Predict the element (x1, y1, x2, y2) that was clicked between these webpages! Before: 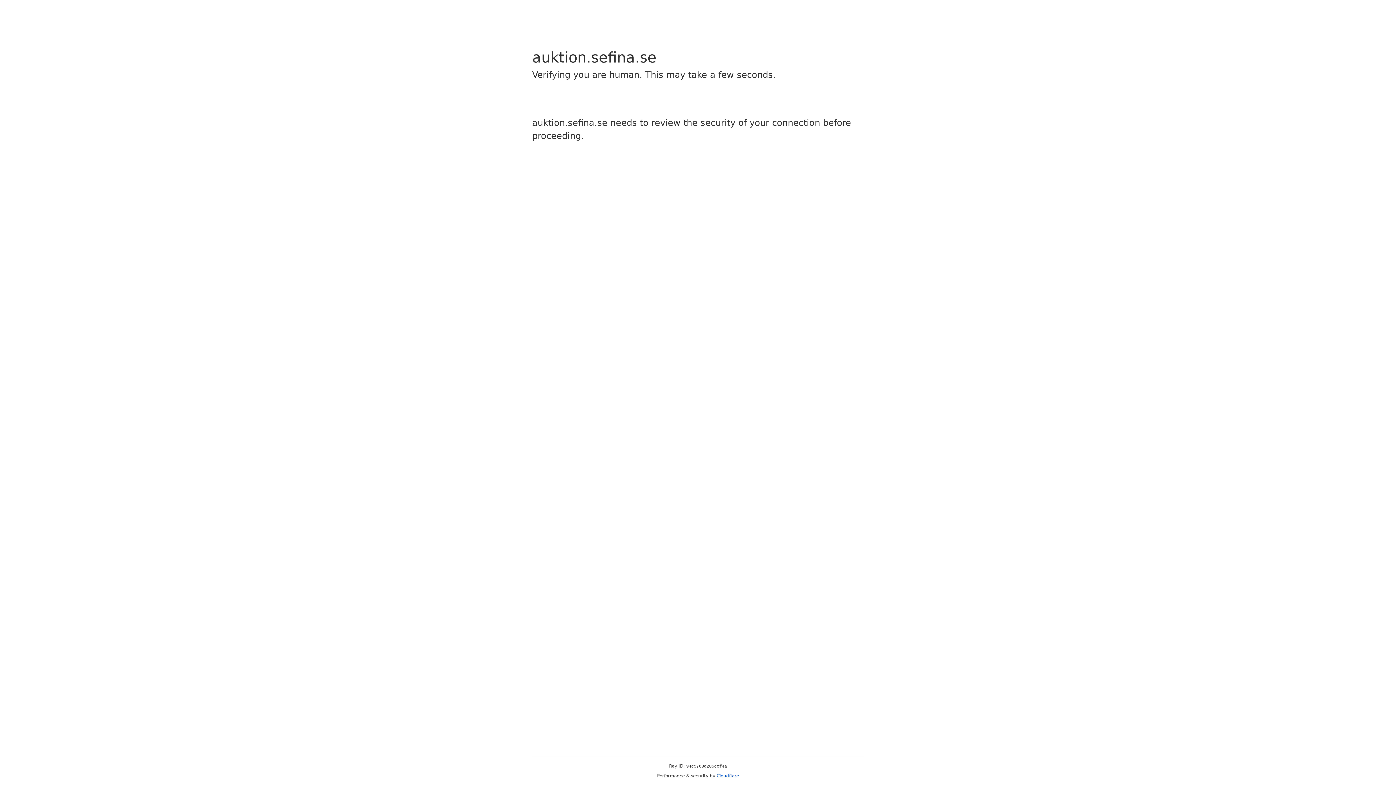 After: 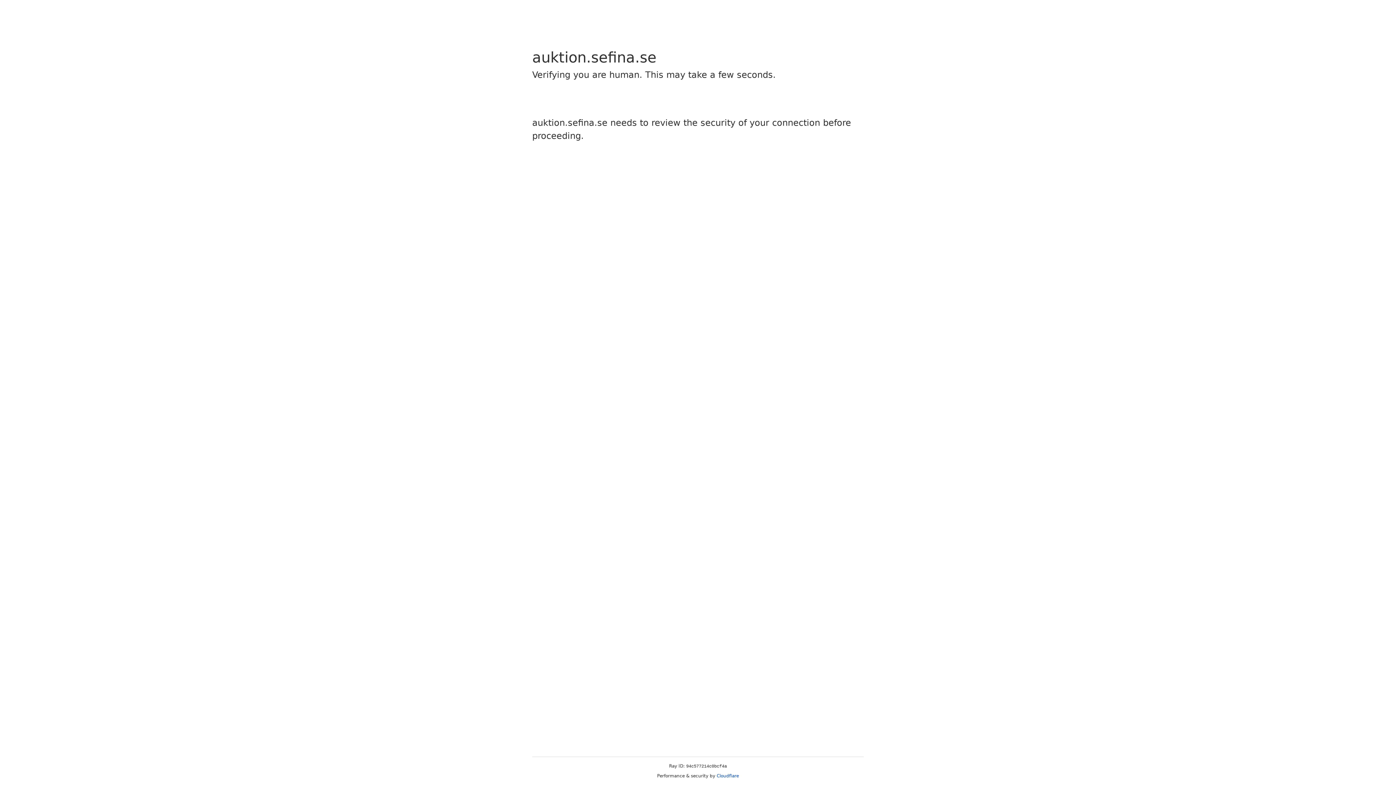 Action: bbox: (716, 773, 739, 778) label: Cloudflare